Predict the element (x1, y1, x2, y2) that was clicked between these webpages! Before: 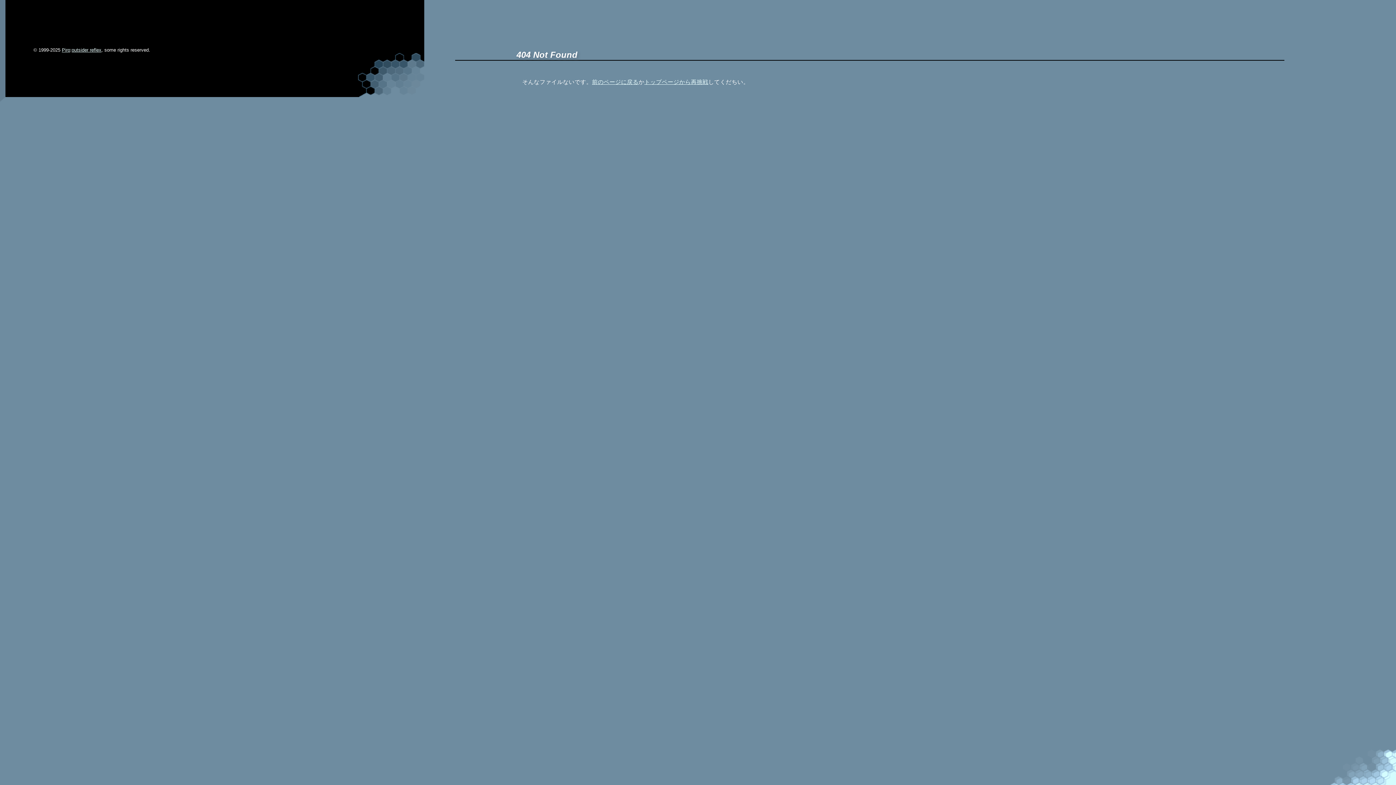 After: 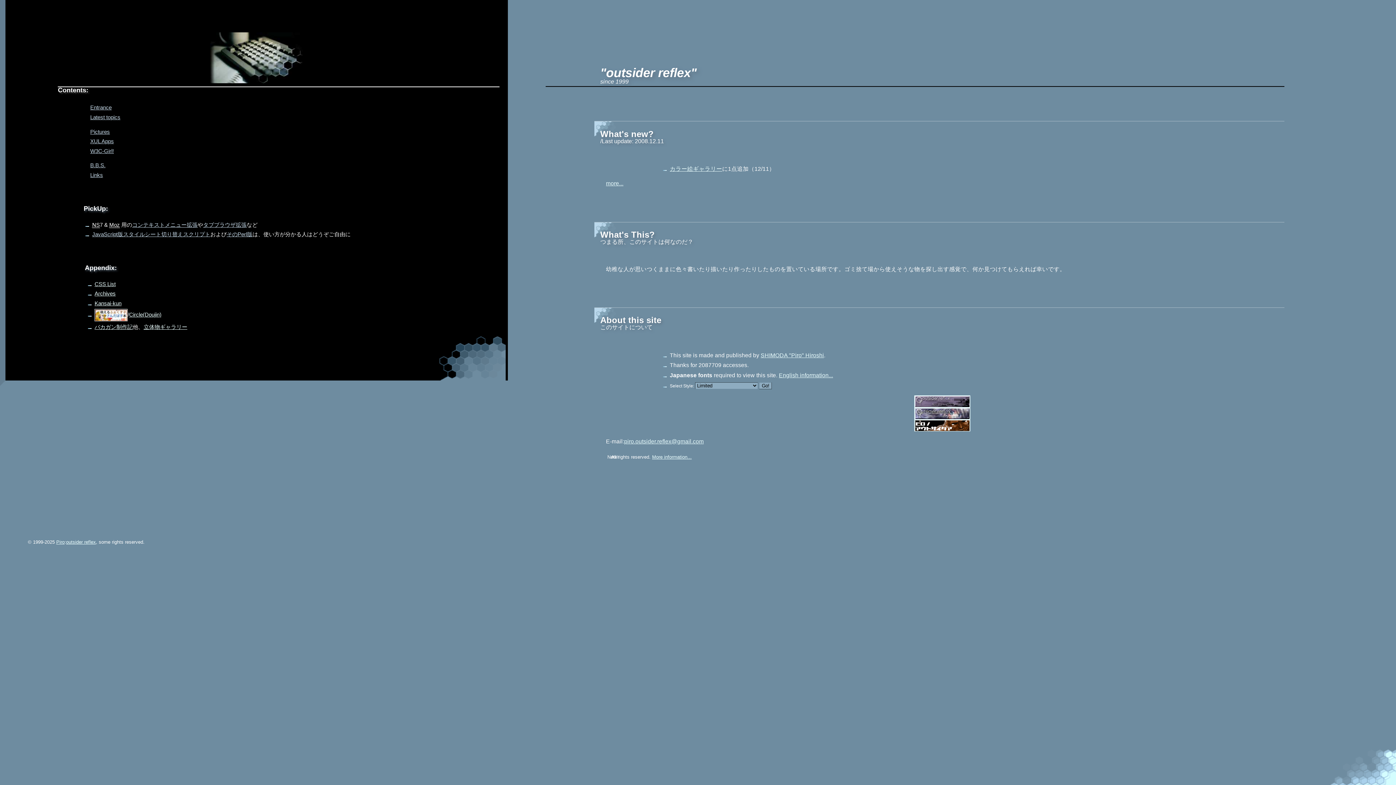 Action: label: outsider reflex bbox: (71, 47, 101, 52)